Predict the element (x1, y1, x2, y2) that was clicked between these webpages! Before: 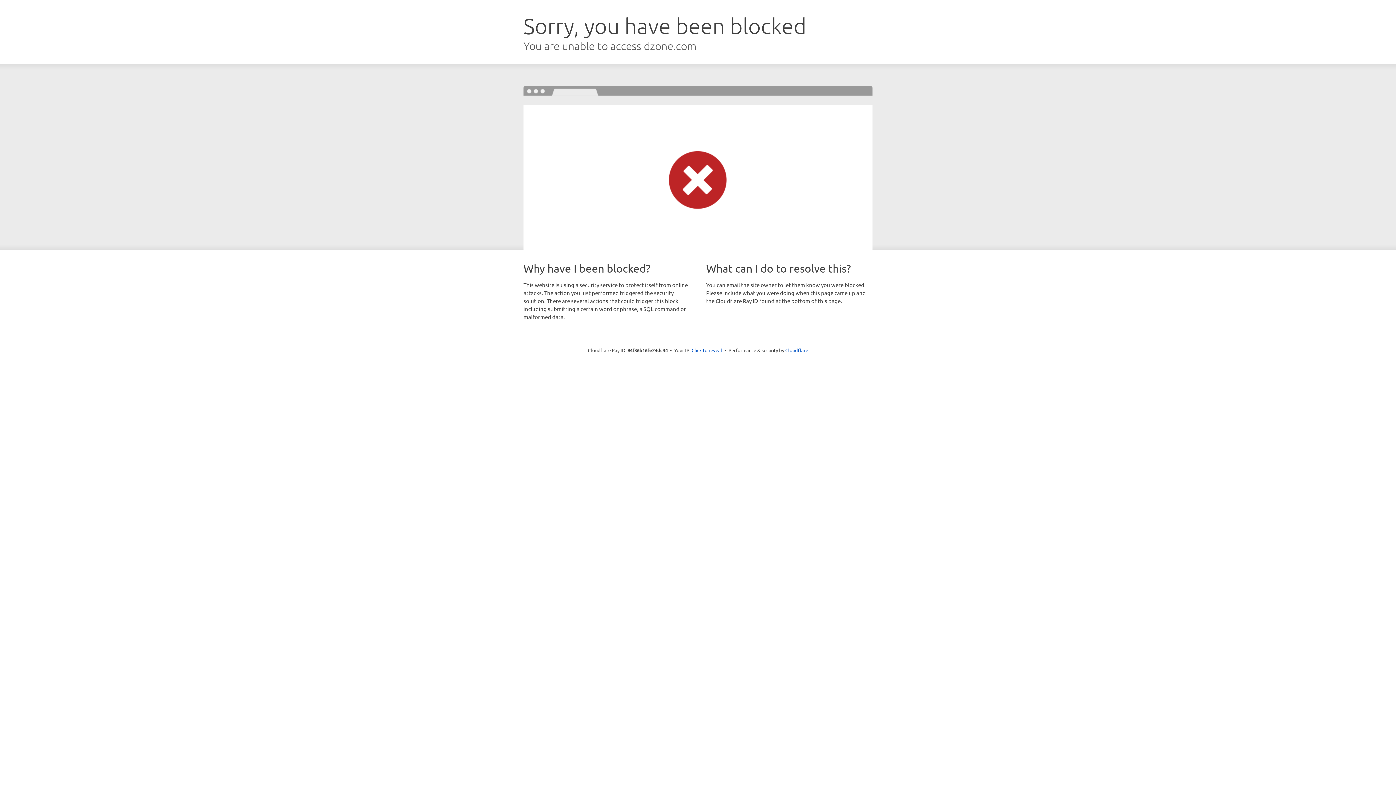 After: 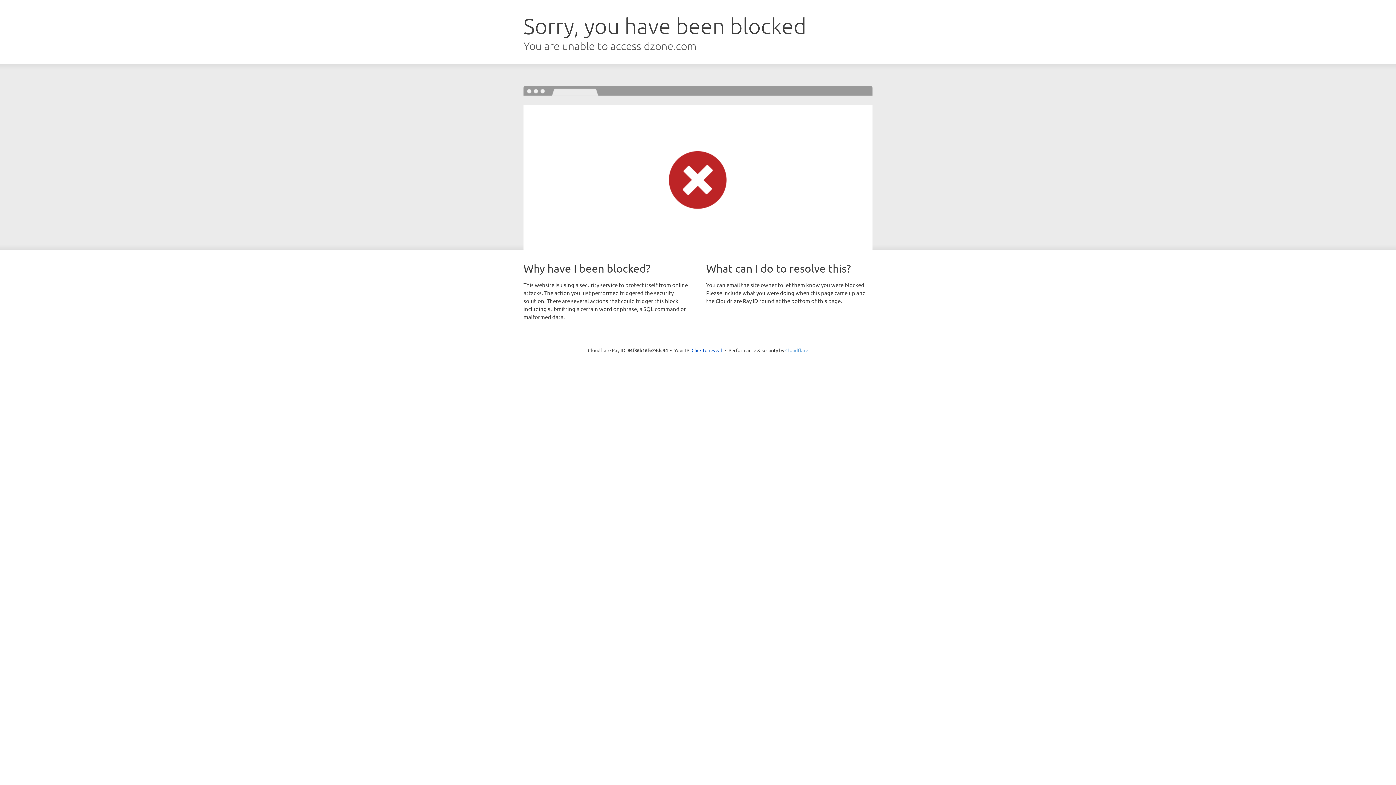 Action: bbox: (785, 347, 808, 353) label: Cloudflare